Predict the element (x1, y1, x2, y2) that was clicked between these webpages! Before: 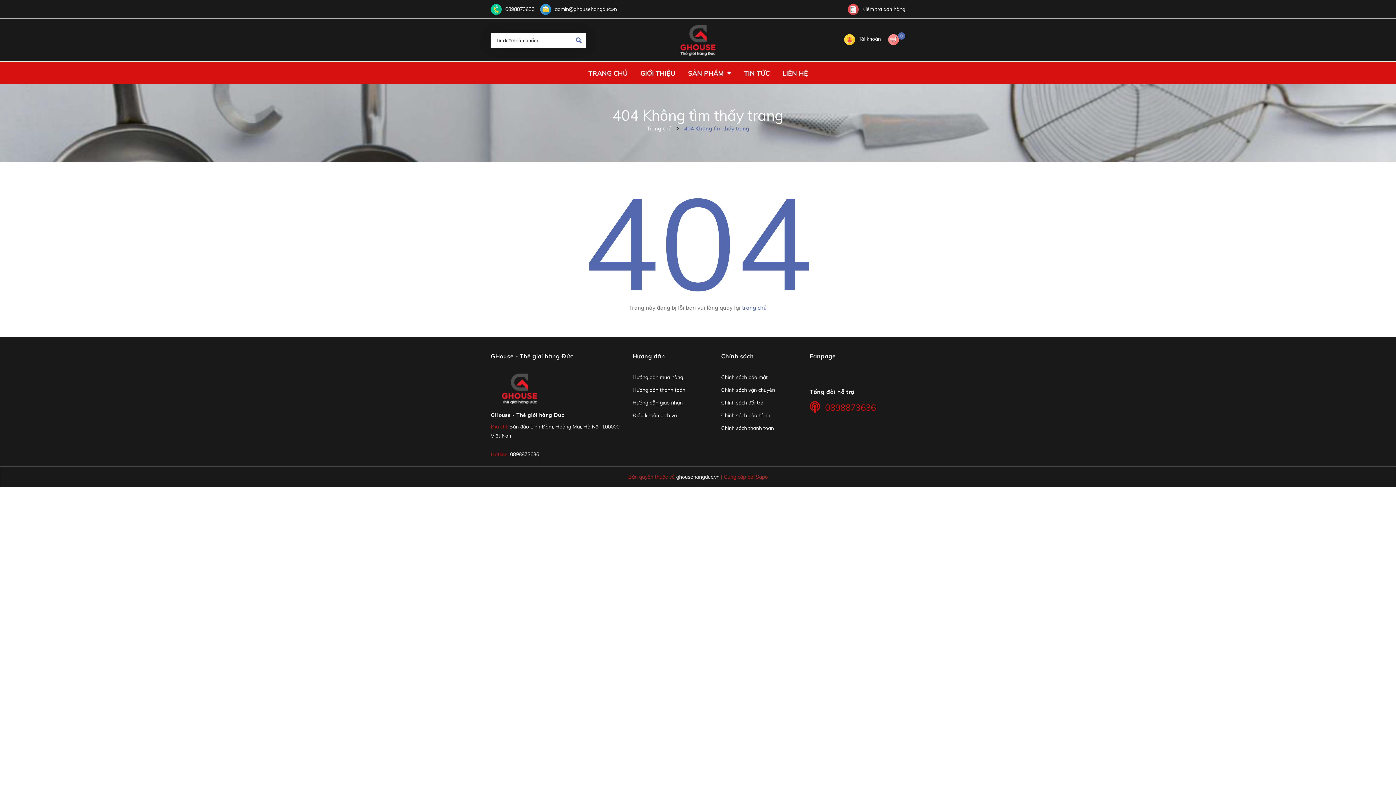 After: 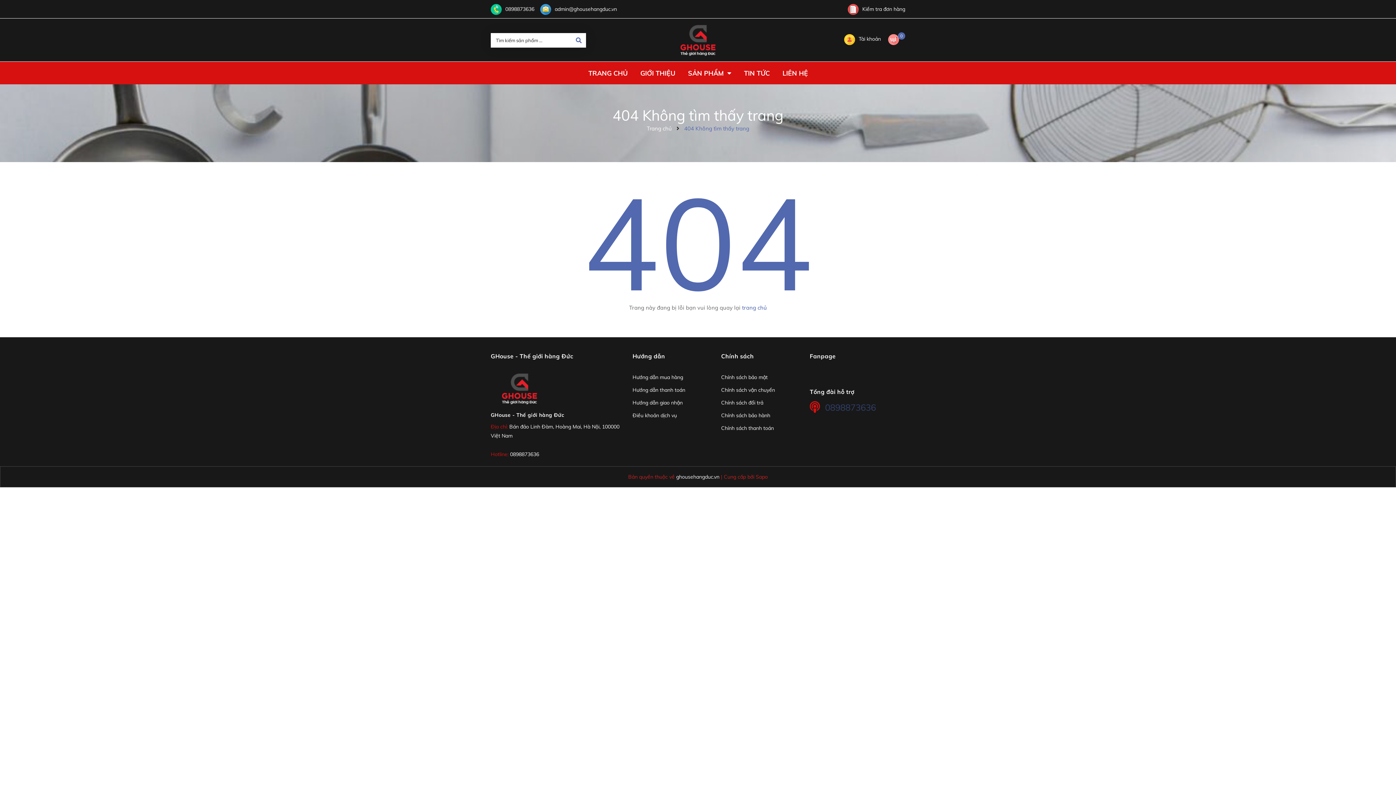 Action: label: 0898873636 bbox: (810, 401, 905, 414)